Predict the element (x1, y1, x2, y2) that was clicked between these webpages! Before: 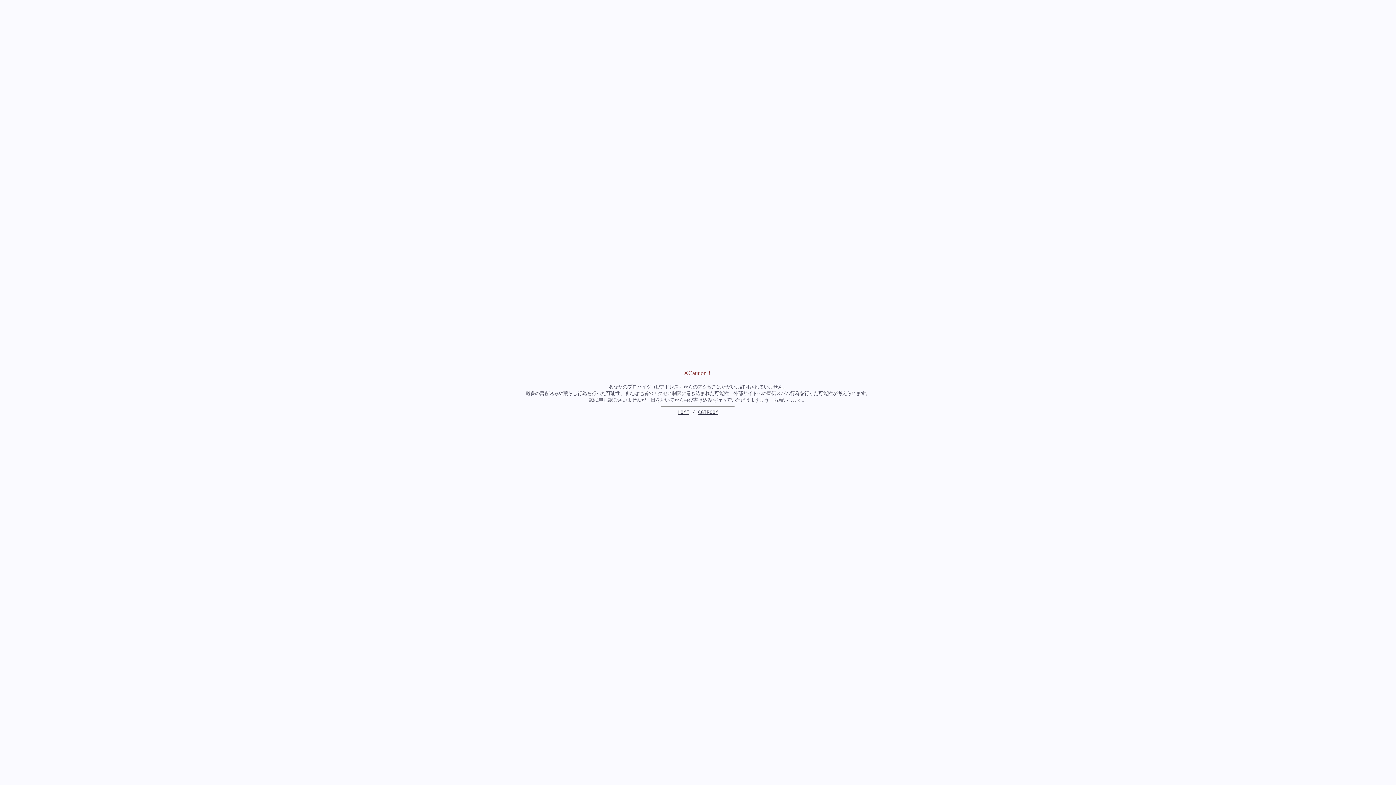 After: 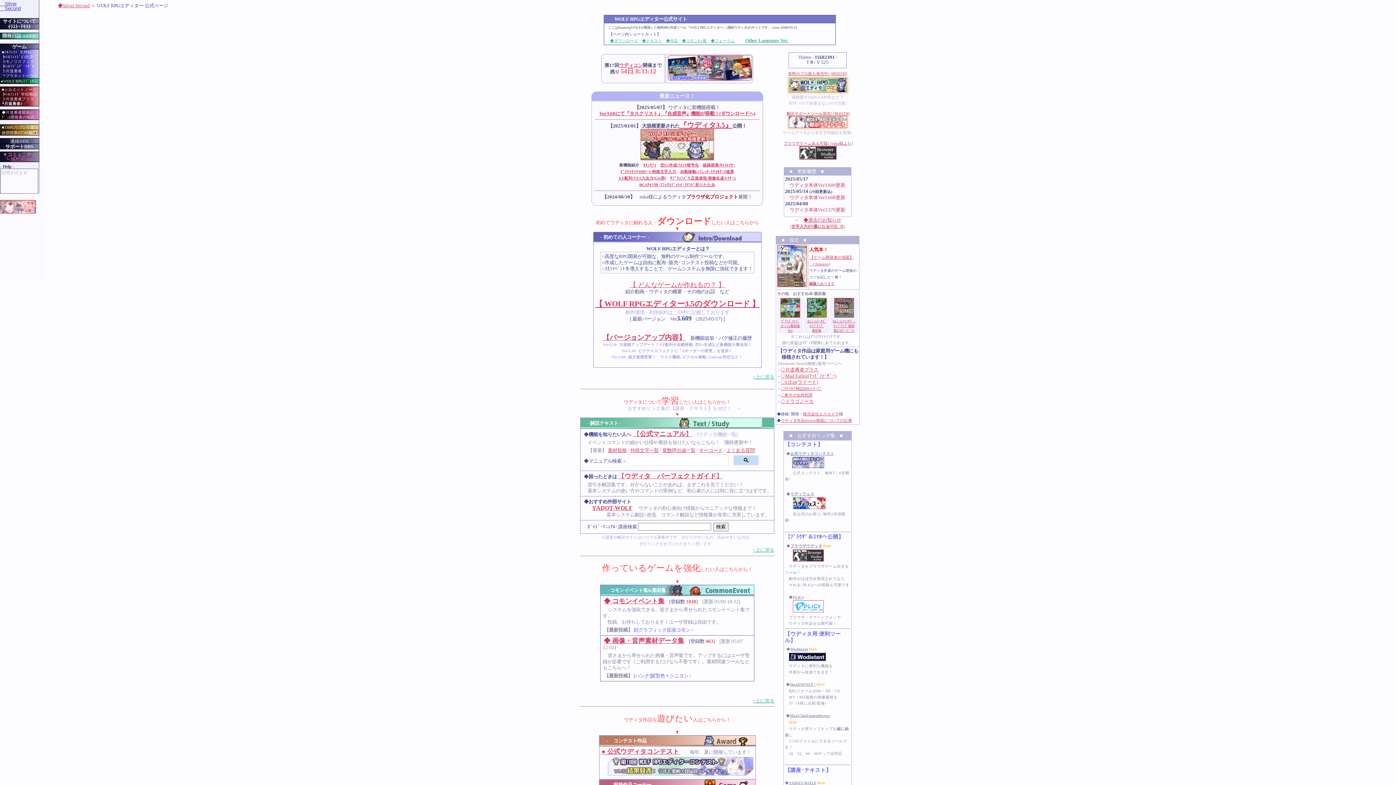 Action: bbox: (677, 409, 689, 415) label: HOME